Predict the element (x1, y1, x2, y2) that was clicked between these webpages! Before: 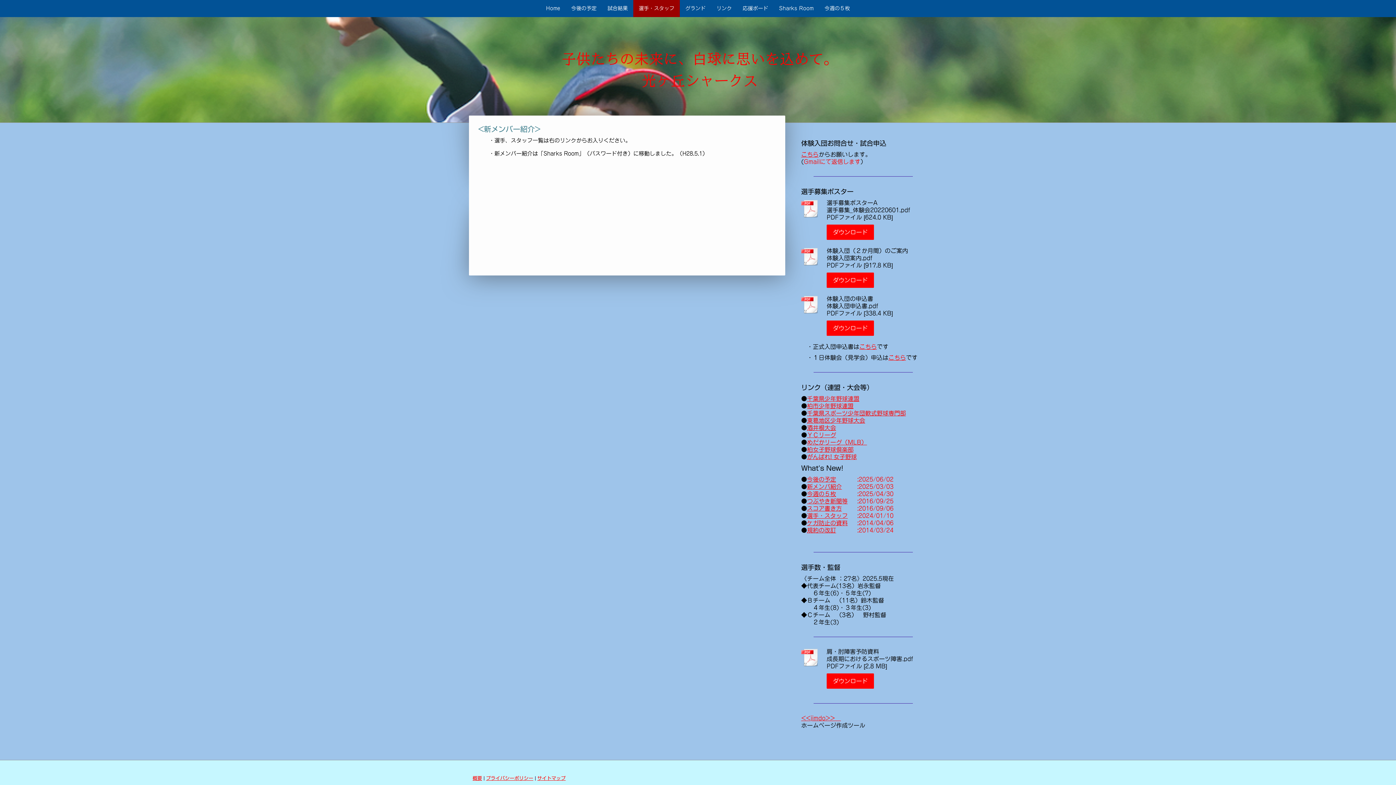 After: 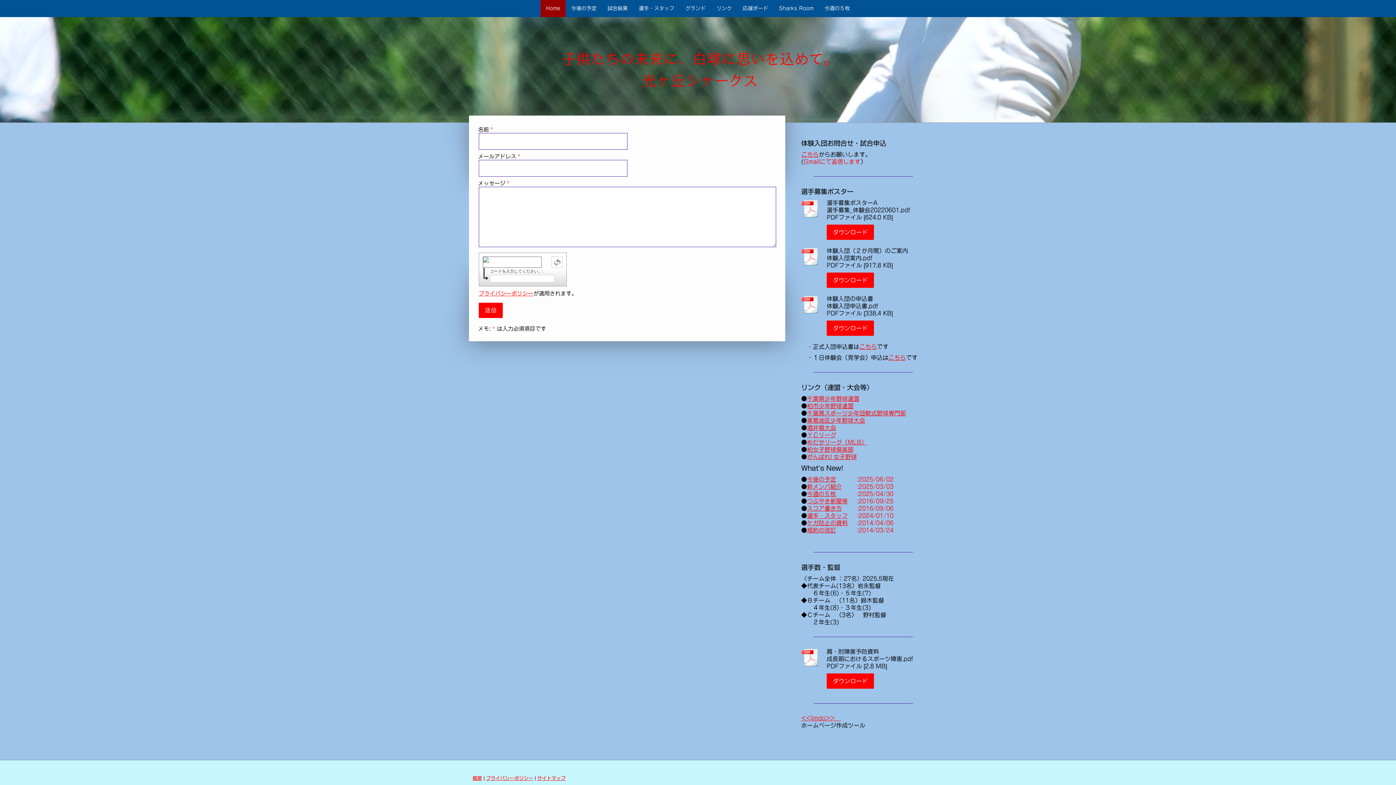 Action: label: こちら bbox: (801, 151, 818, 157)